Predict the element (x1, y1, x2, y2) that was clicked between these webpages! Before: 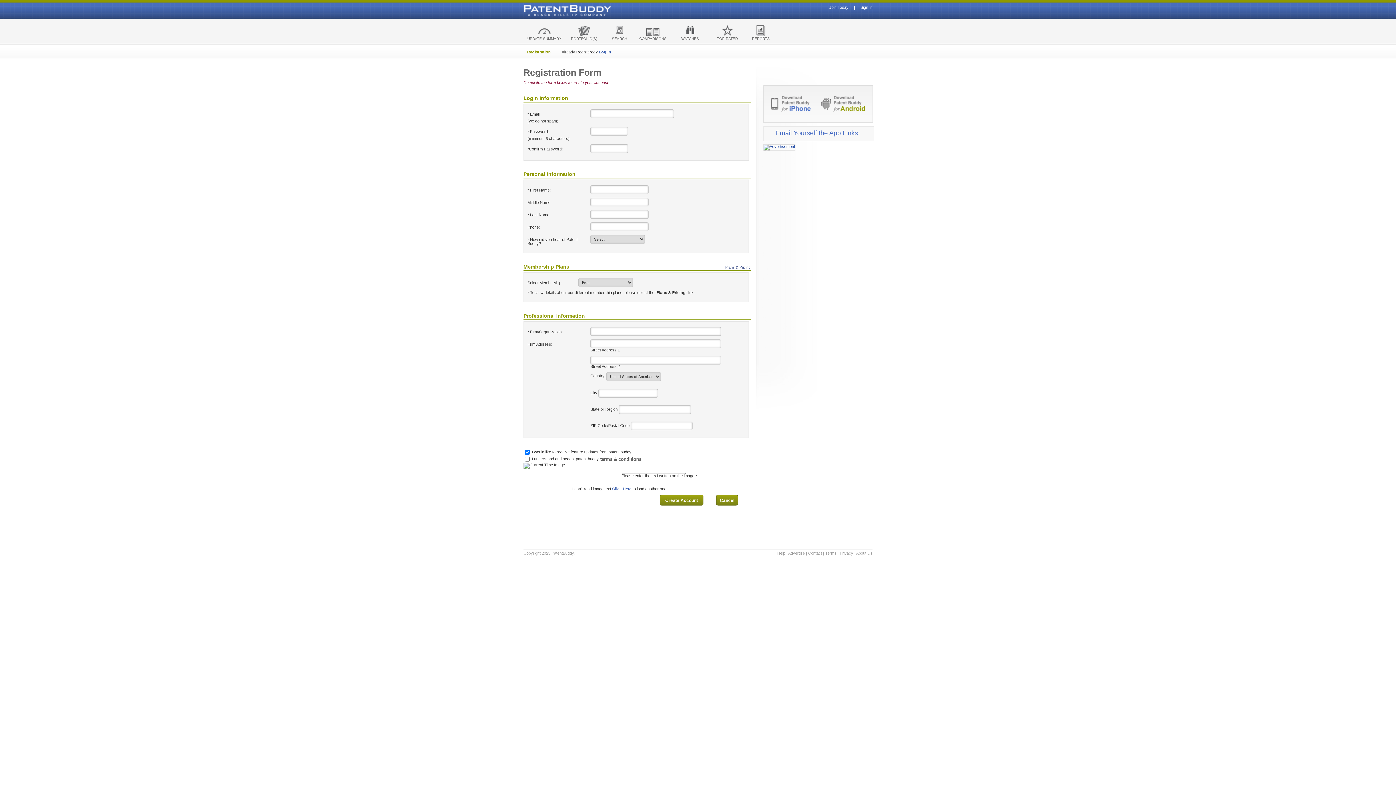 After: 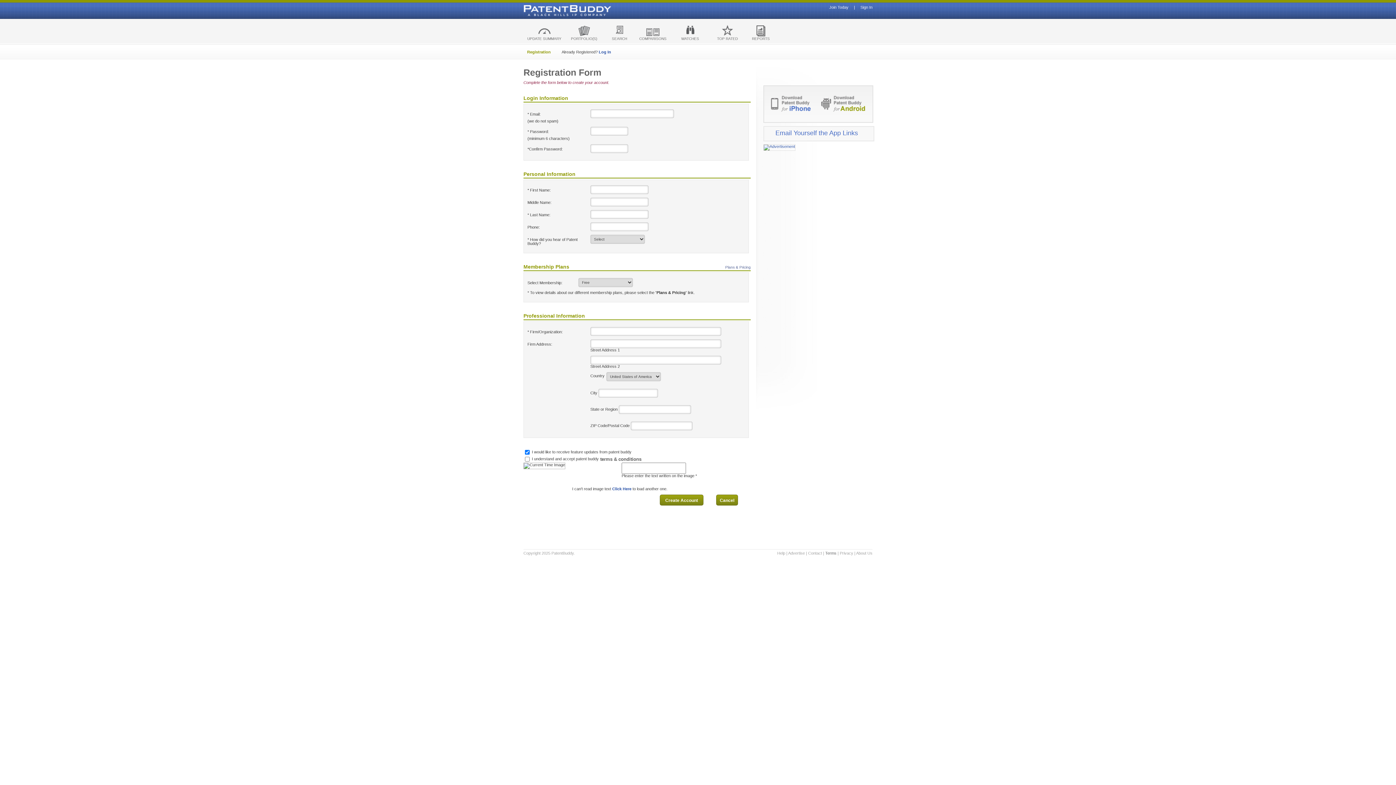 Action: label: Terms bbox: (825, 551, 836, 555)